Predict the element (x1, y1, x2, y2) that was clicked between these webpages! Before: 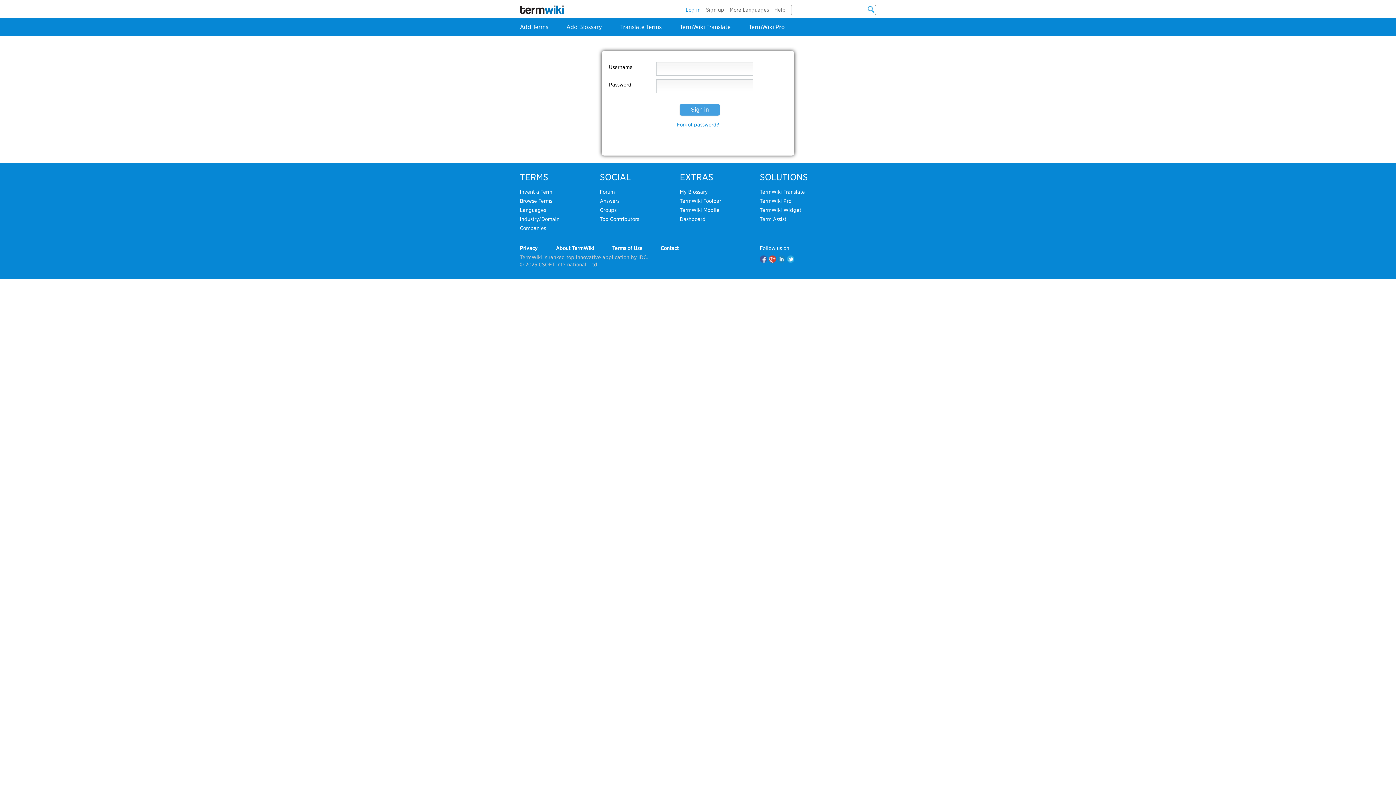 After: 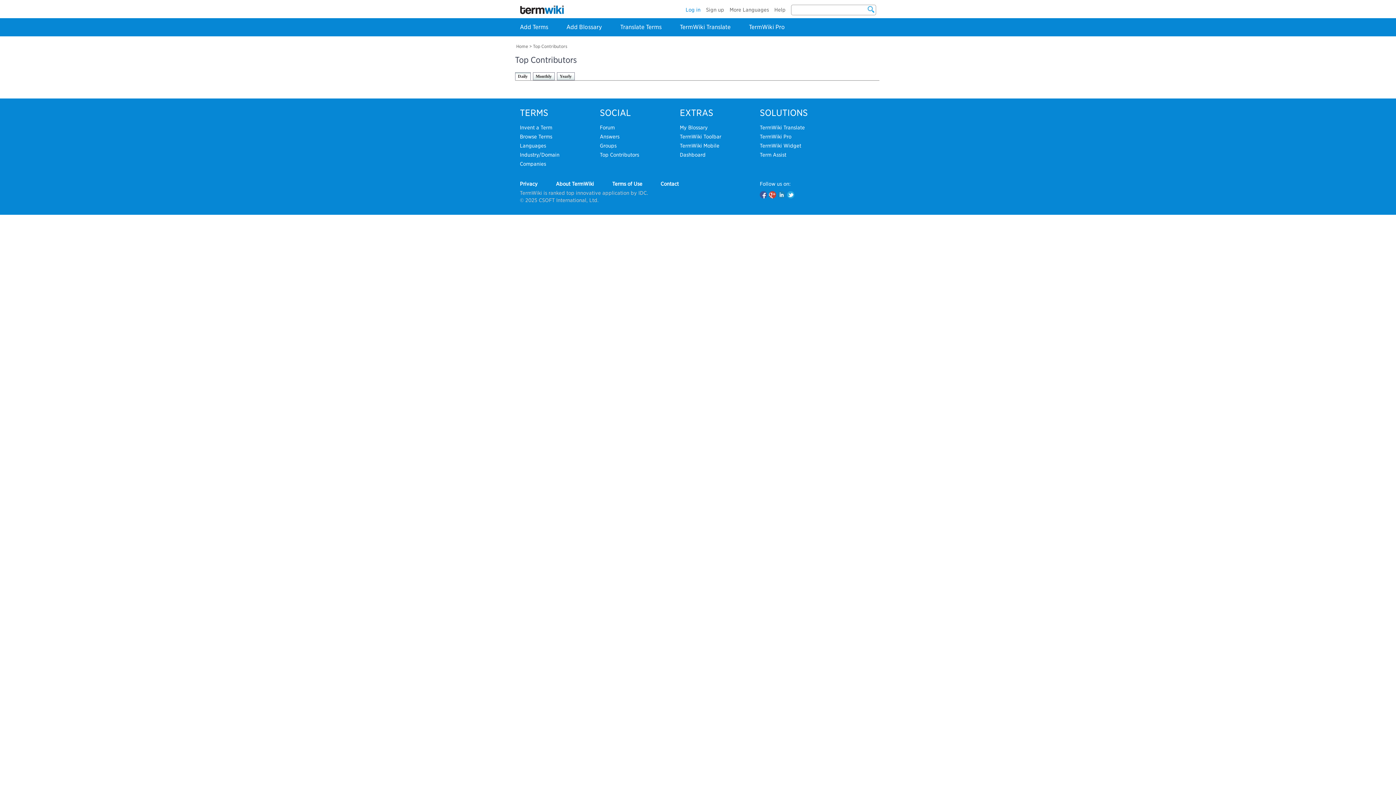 Action: bbox: (600, 216, 639, 222) label: Top Contributors